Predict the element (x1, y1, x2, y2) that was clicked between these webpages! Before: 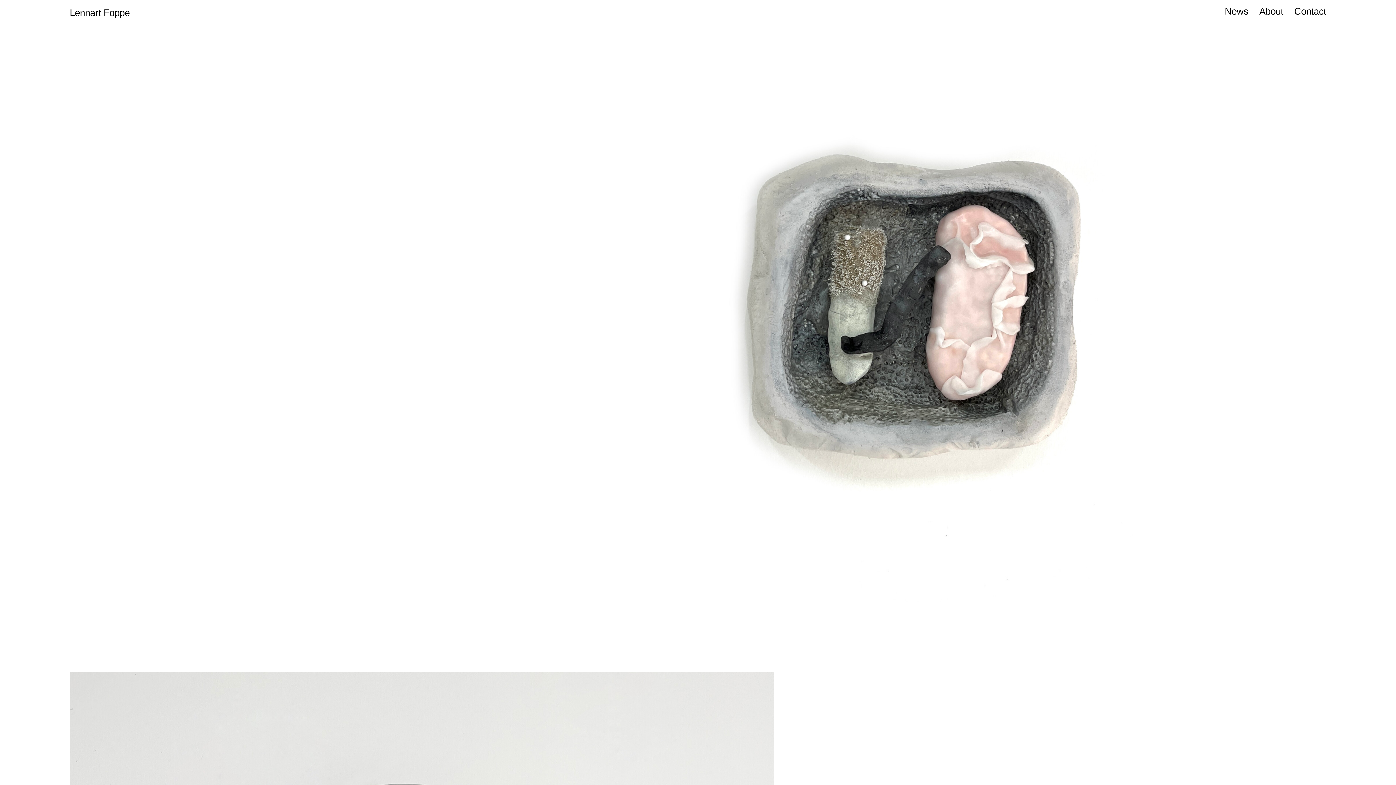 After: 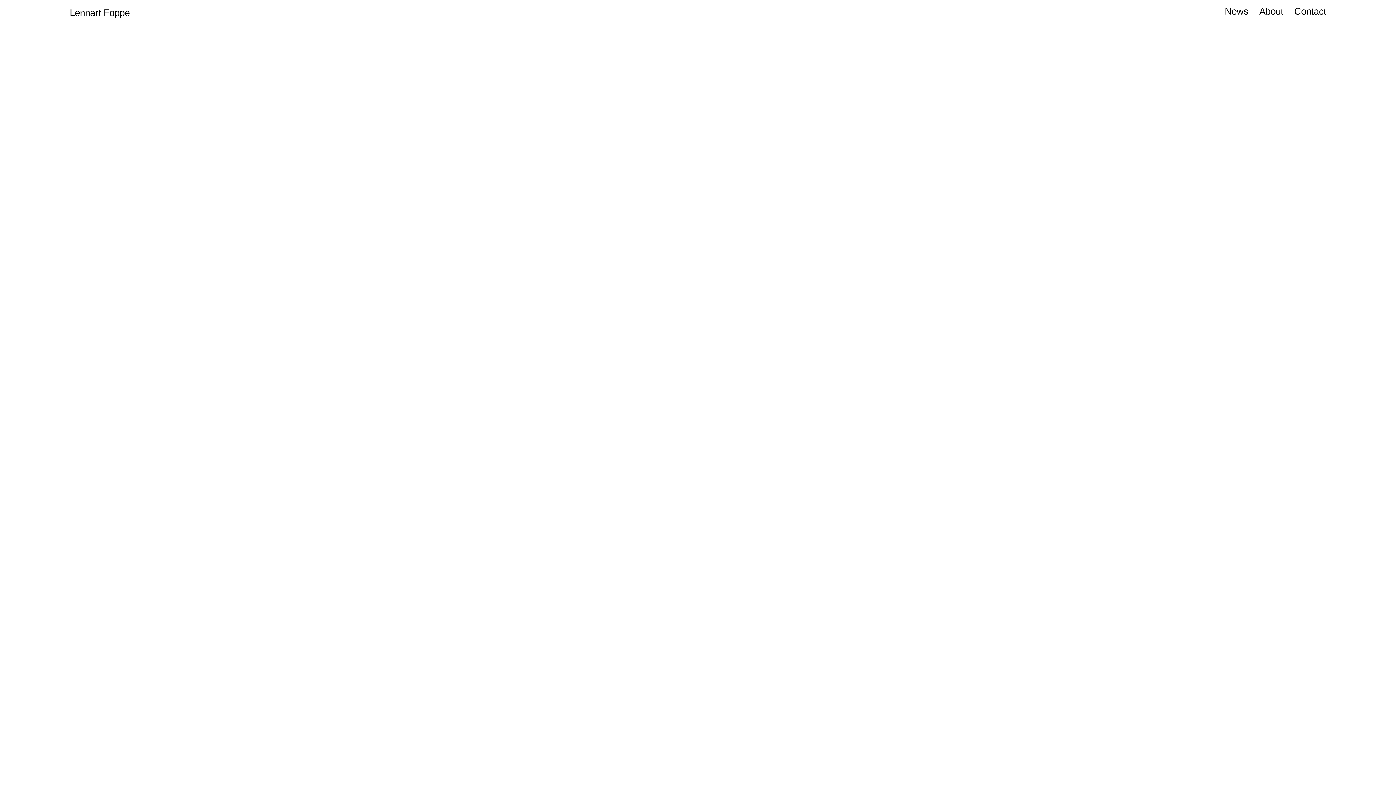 Action: bbox: (622, 36, 1216, 602) label: both, 2025